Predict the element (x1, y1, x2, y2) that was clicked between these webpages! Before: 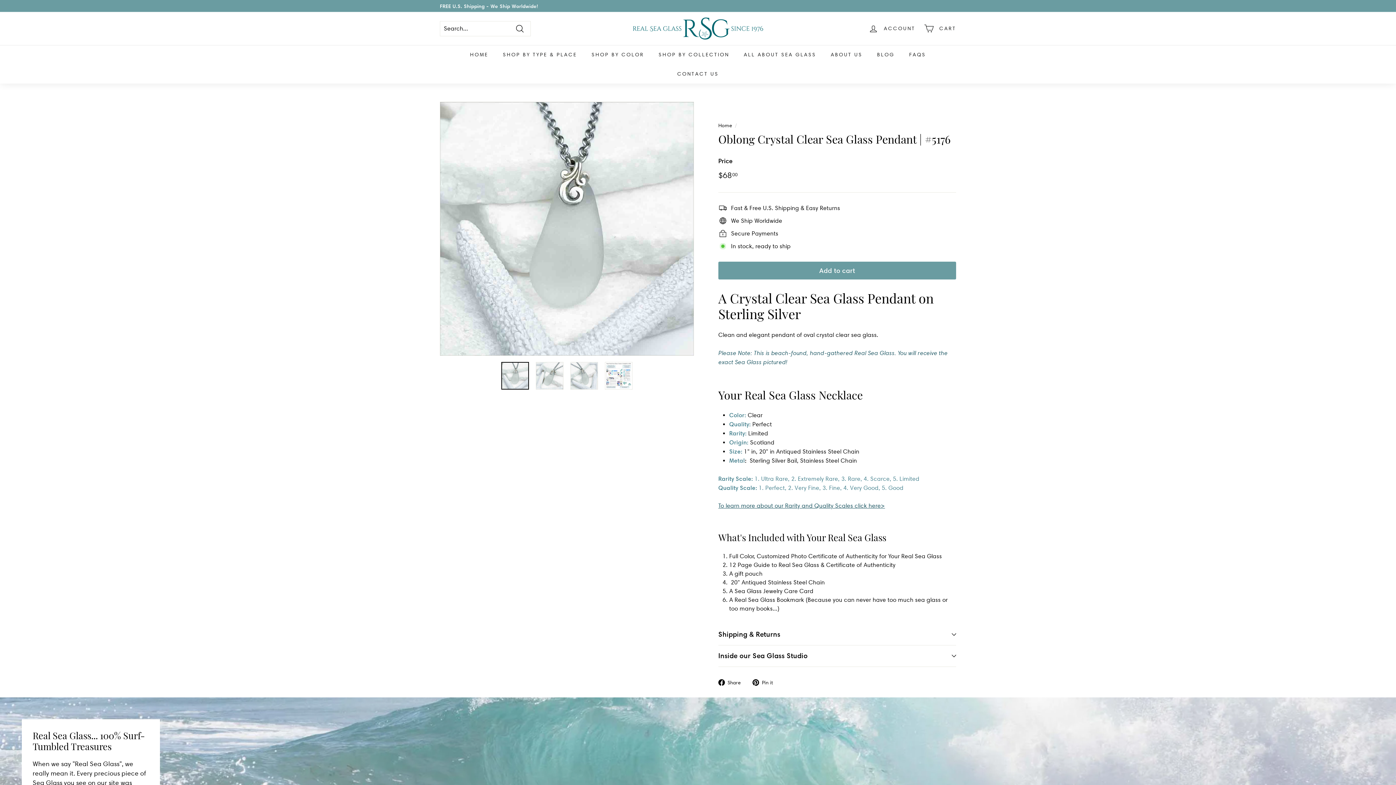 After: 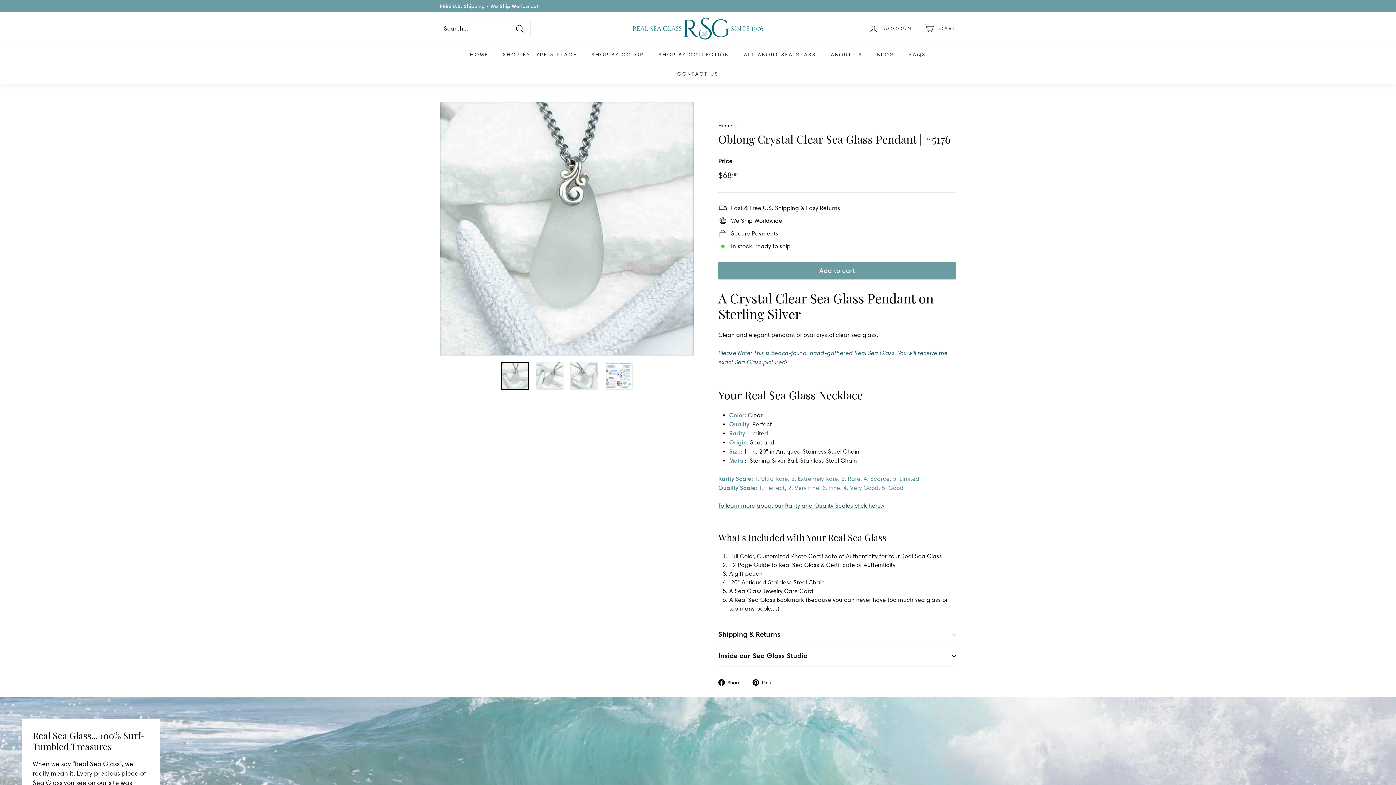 Action: label:  Pin it
Pin on Pinterest bbox: (752, 678, 778, 686)